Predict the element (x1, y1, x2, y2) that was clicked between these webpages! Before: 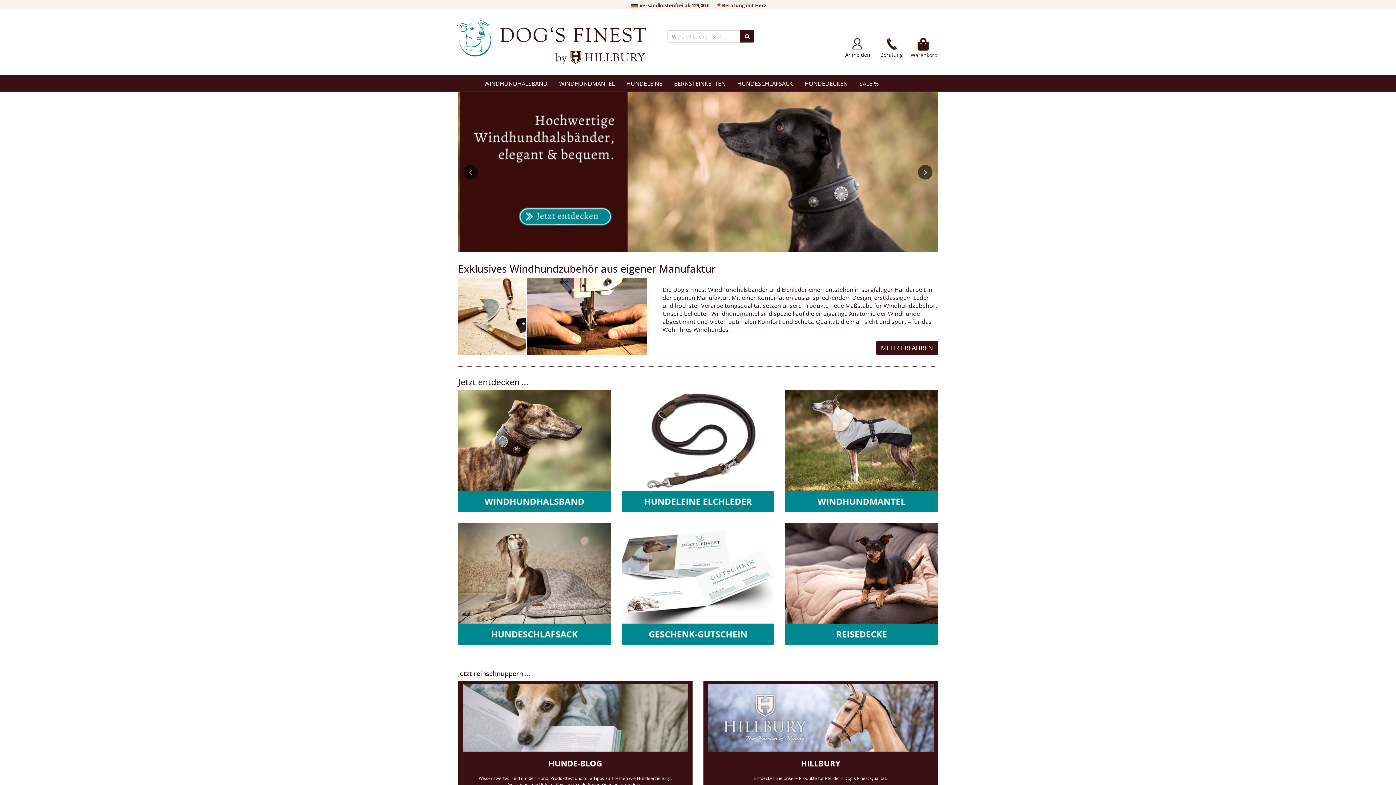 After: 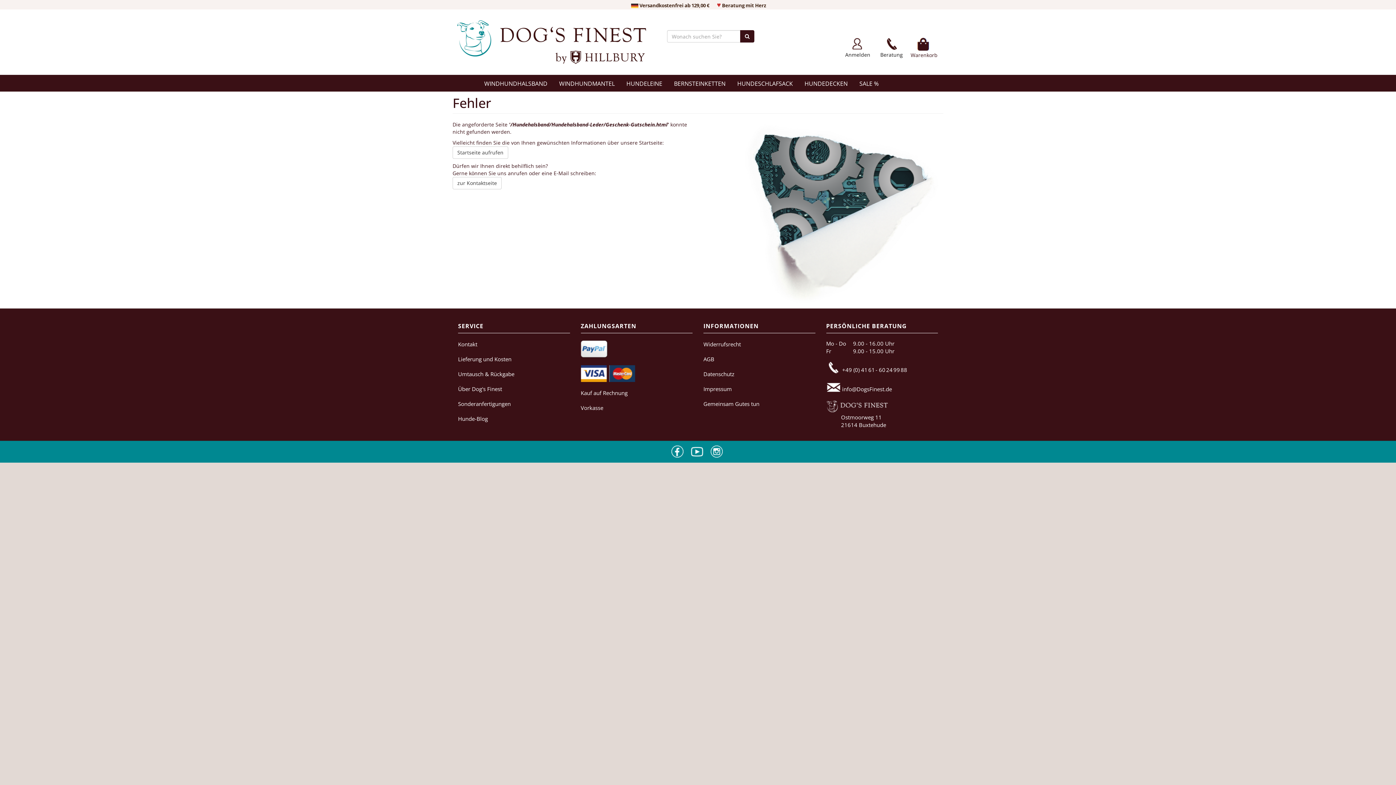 Action: bbox: (621, 523, 774, 644)